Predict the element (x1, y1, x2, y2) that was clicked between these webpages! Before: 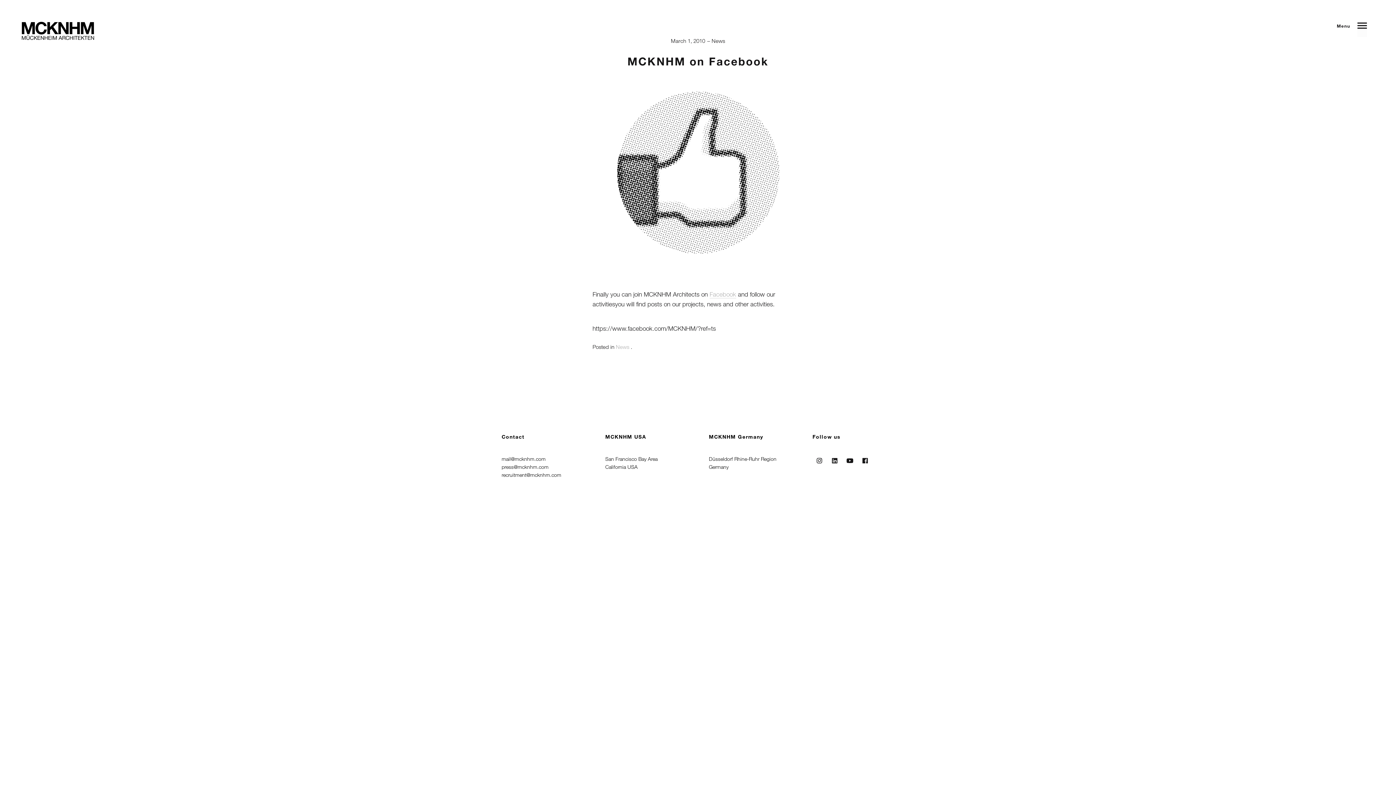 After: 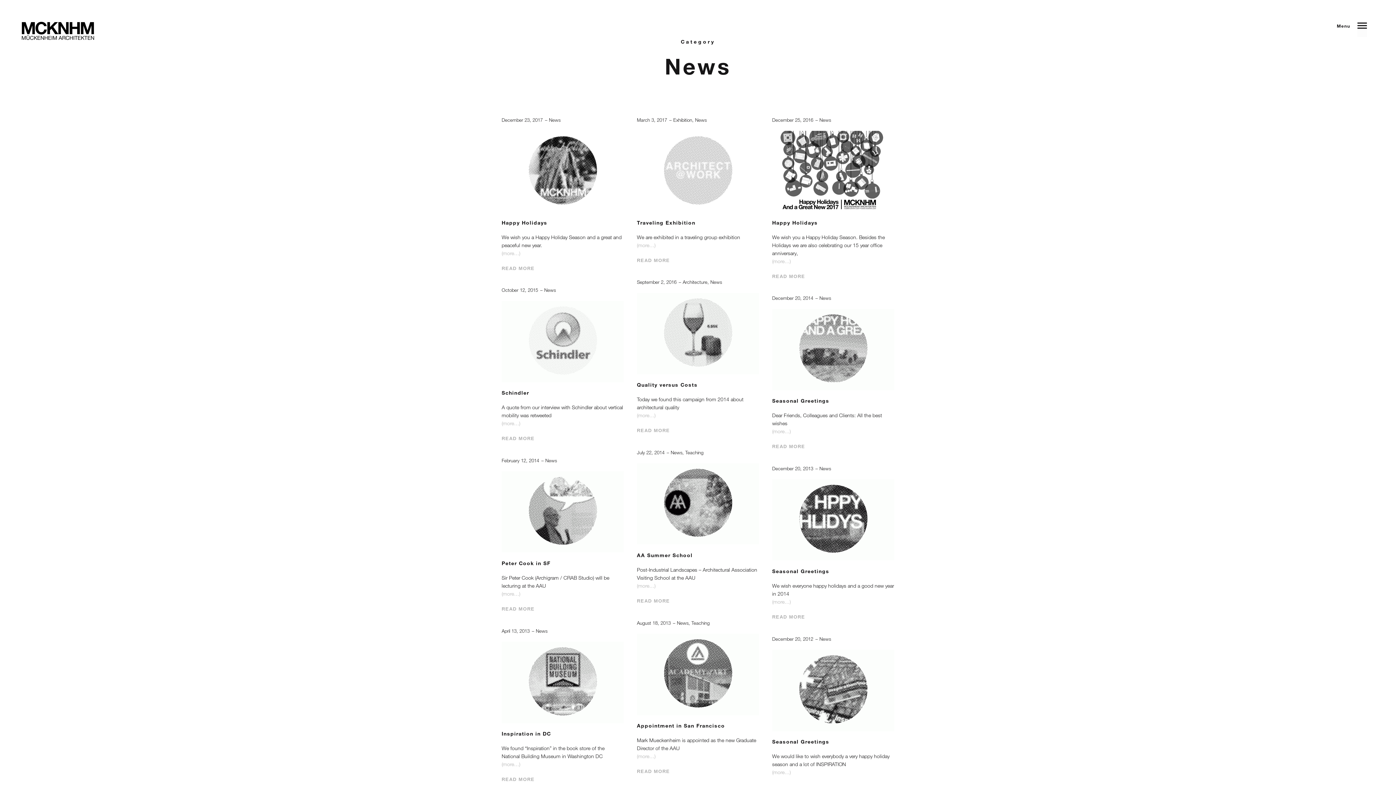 Action: label: News bbox: (615, 343, 629, 350)